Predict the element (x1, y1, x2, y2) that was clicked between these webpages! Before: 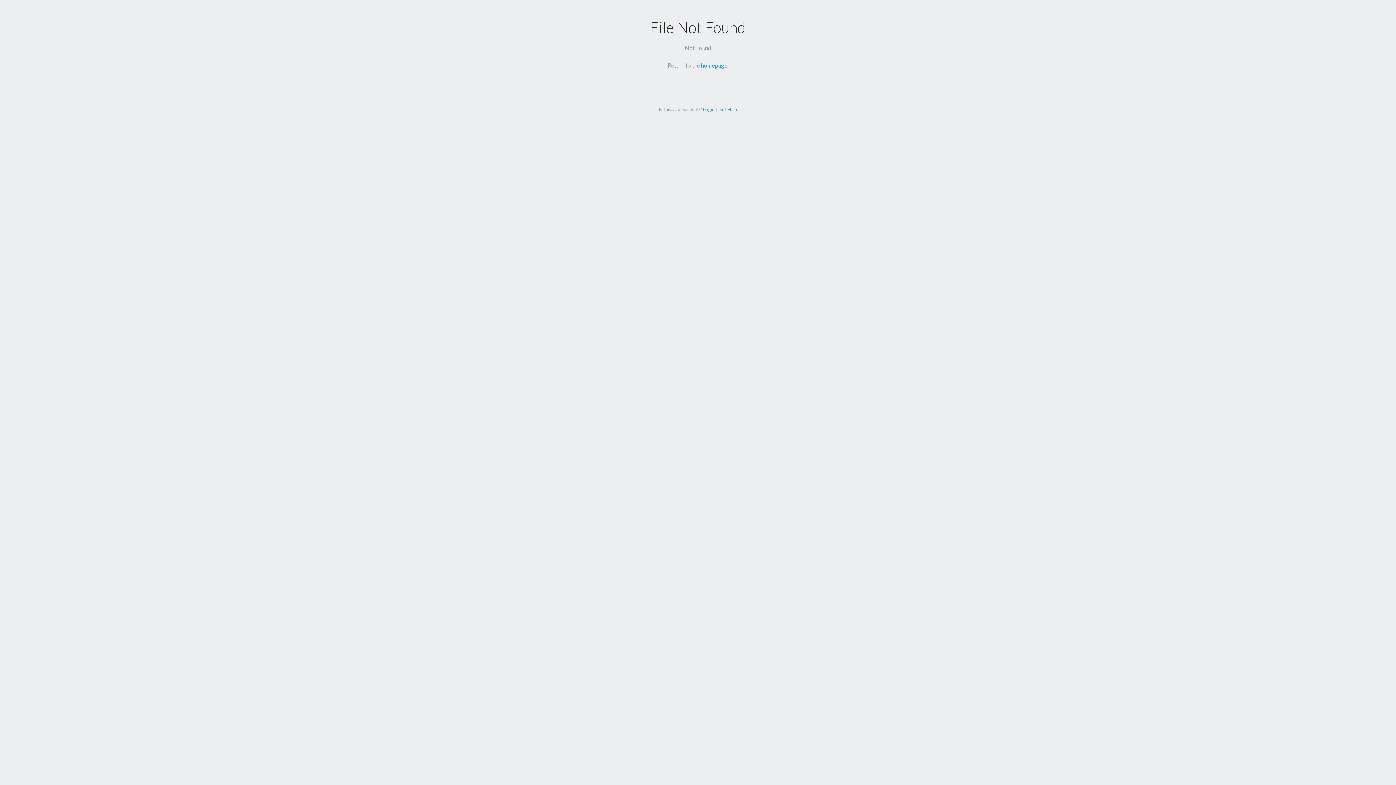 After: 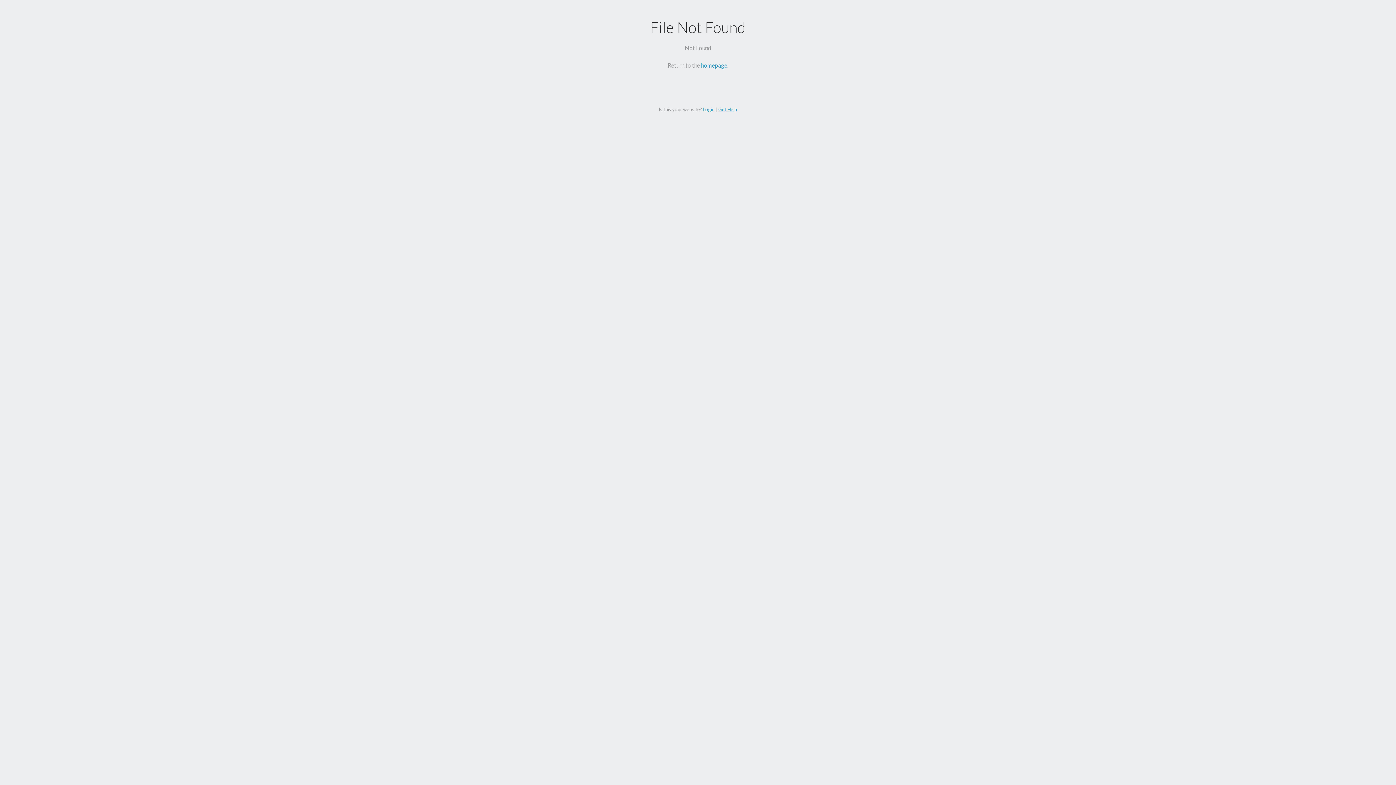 Action: bbox: (718, 106, 737, 112) label: Get Help